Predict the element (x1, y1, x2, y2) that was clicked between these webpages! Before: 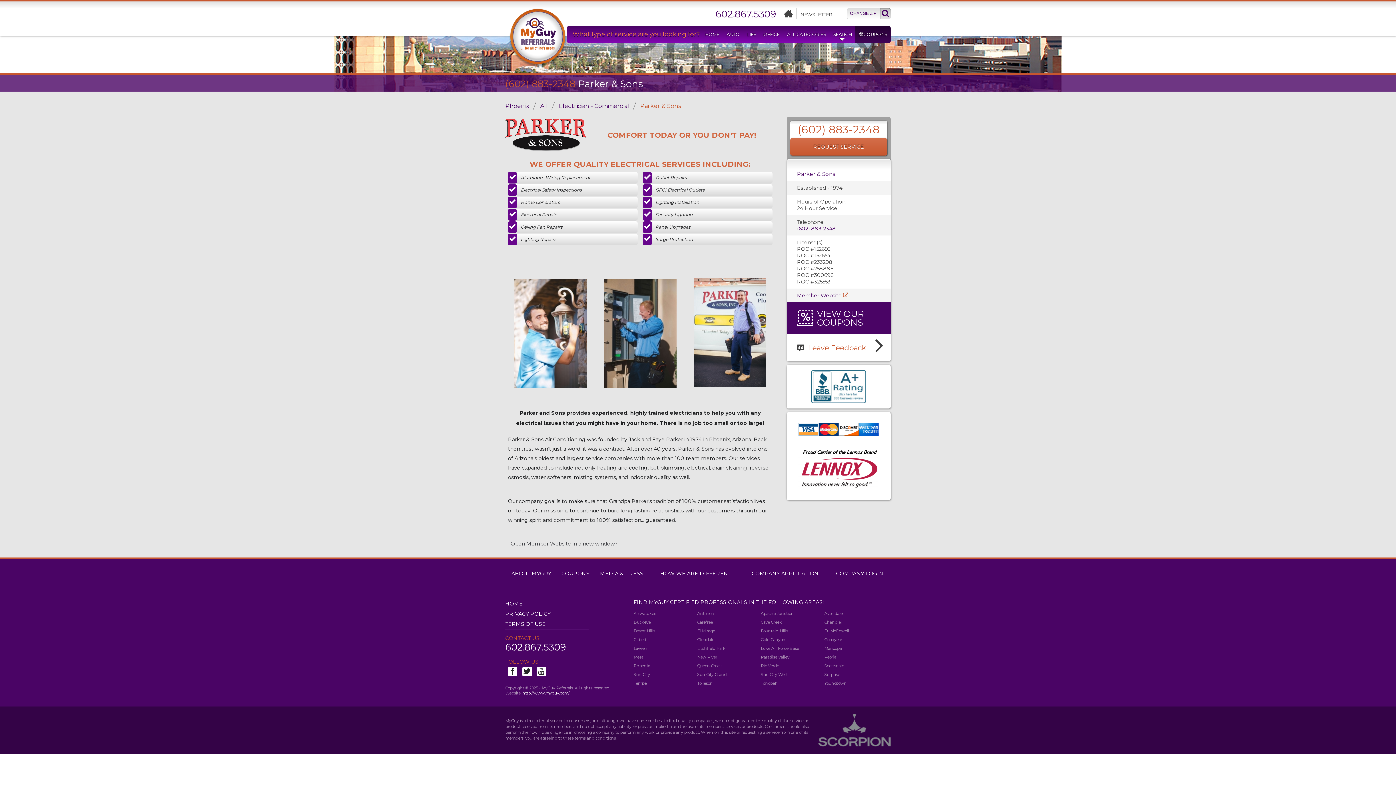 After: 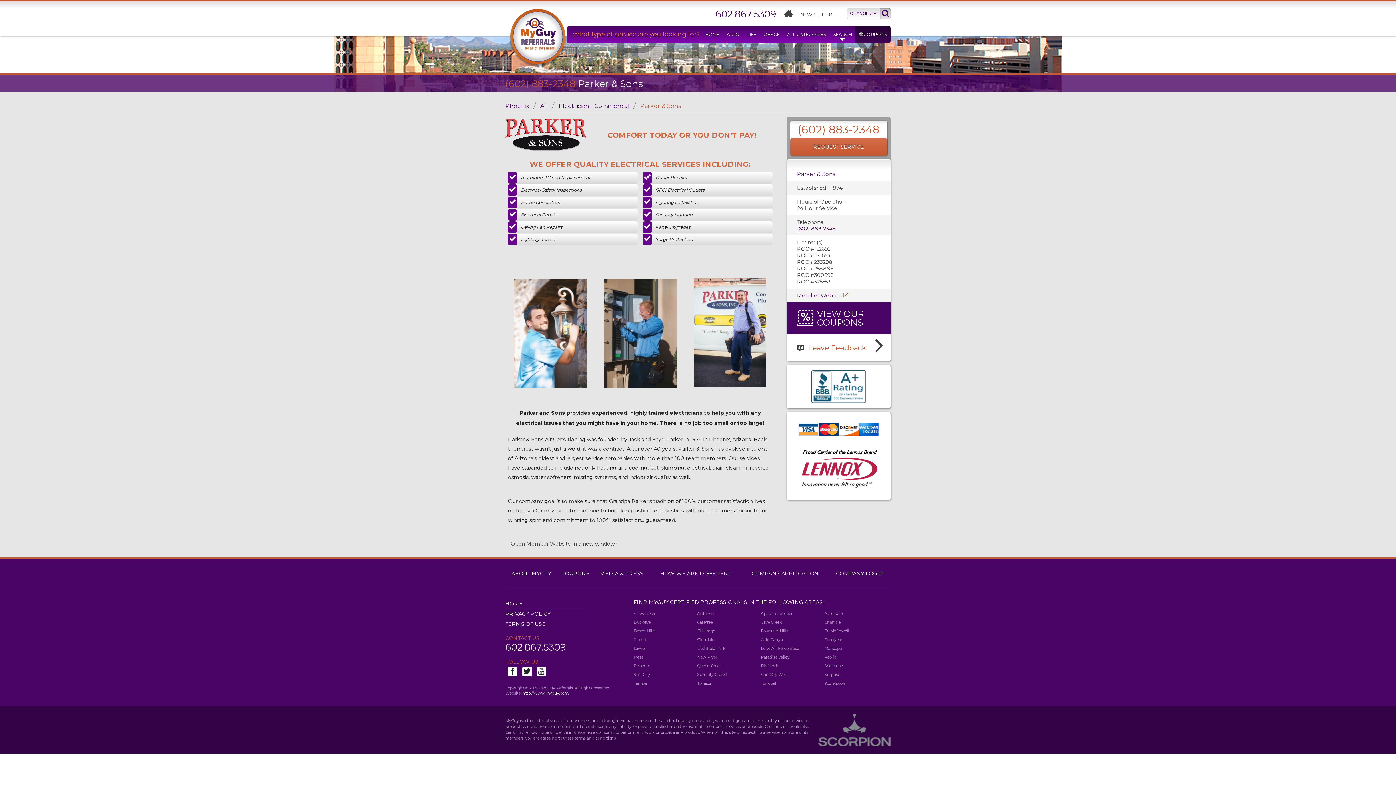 Action: bbox: (715, 11, 776, 16) label: 602.867.5309